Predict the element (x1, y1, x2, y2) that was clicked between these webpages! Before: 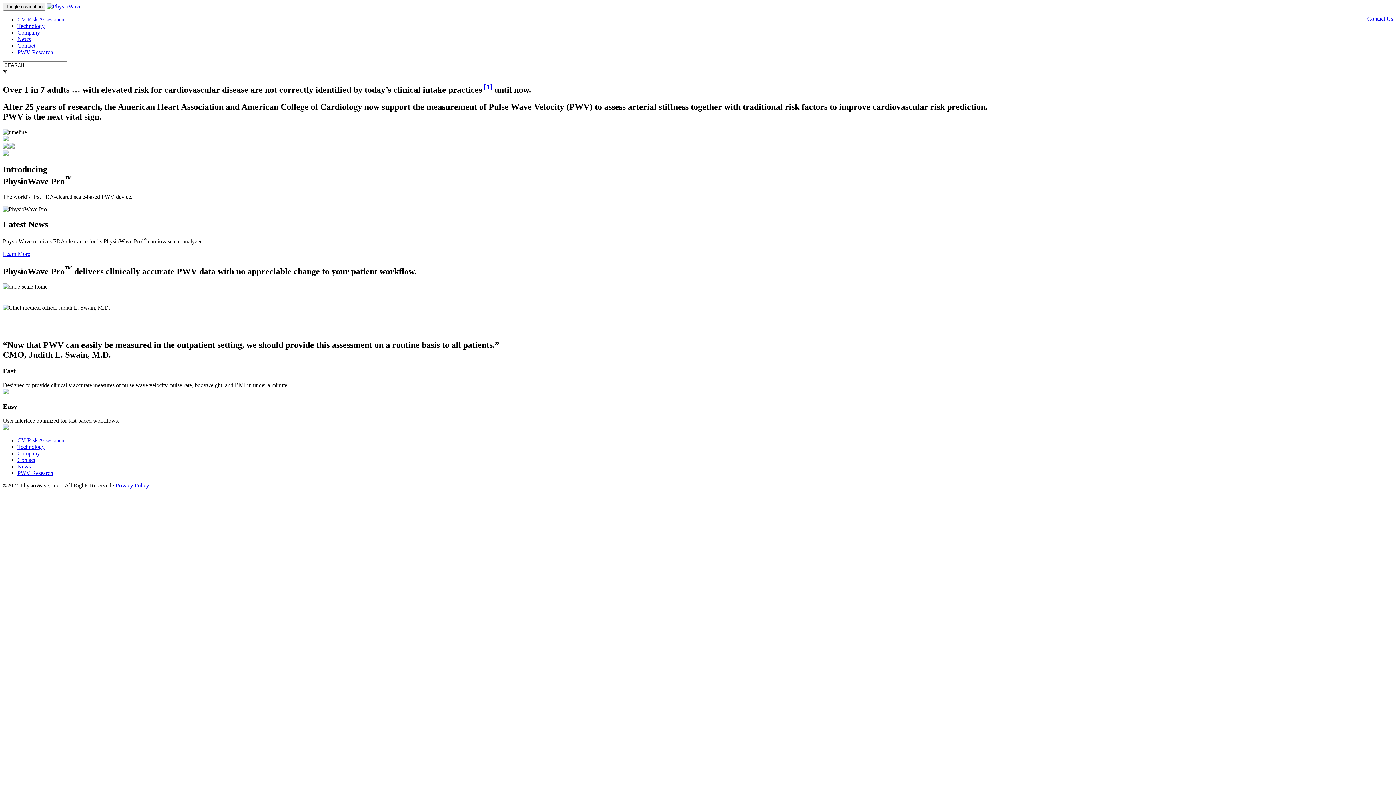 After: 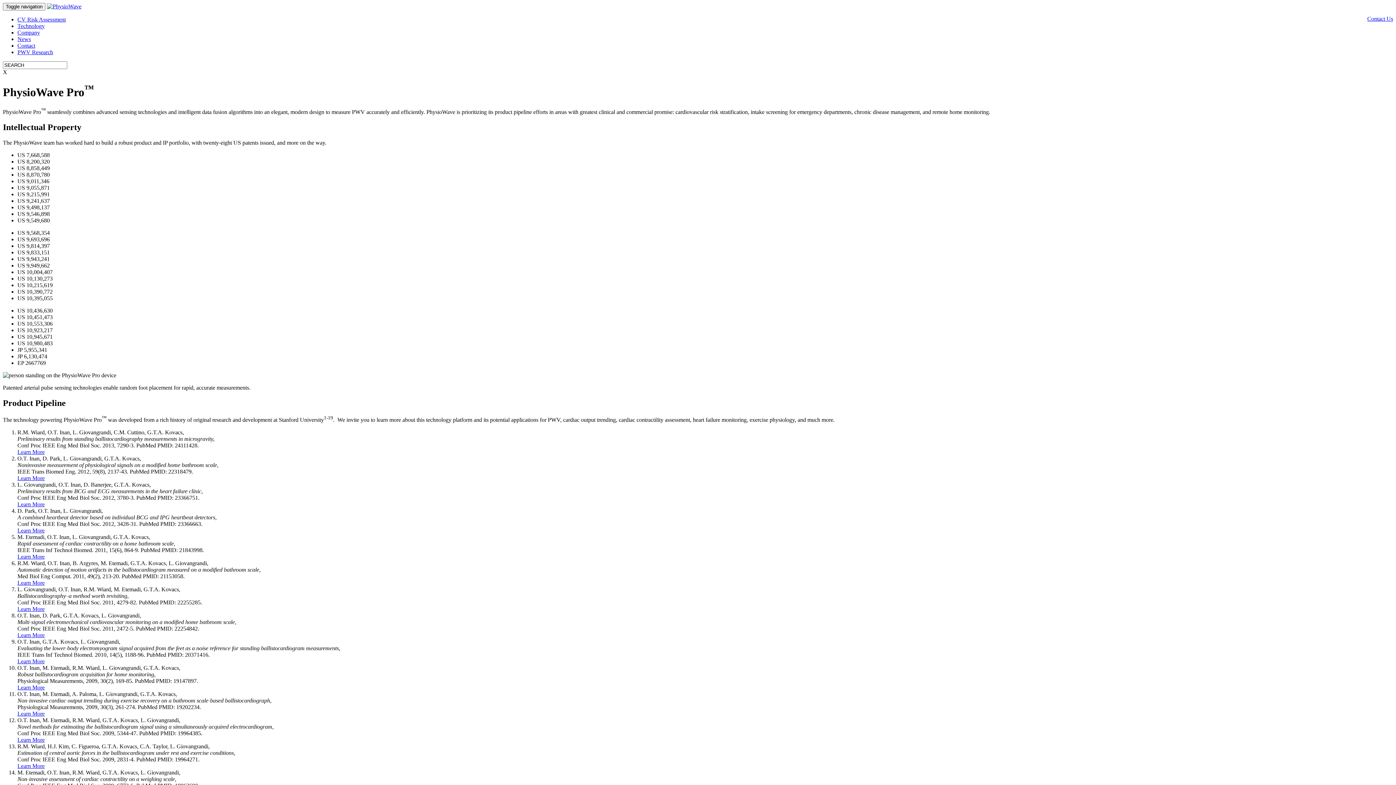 Action: bbox: (17, 443, 44, 450) label: Technology